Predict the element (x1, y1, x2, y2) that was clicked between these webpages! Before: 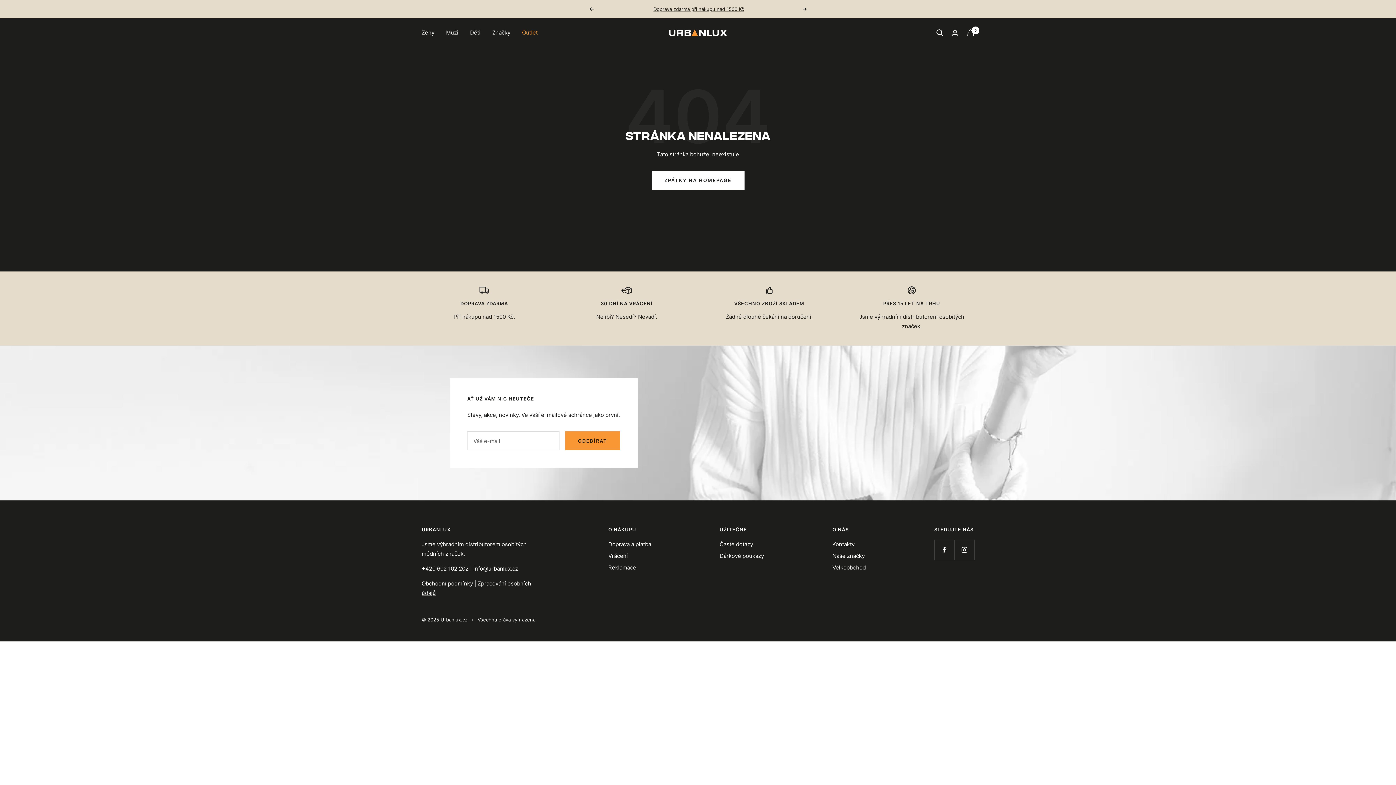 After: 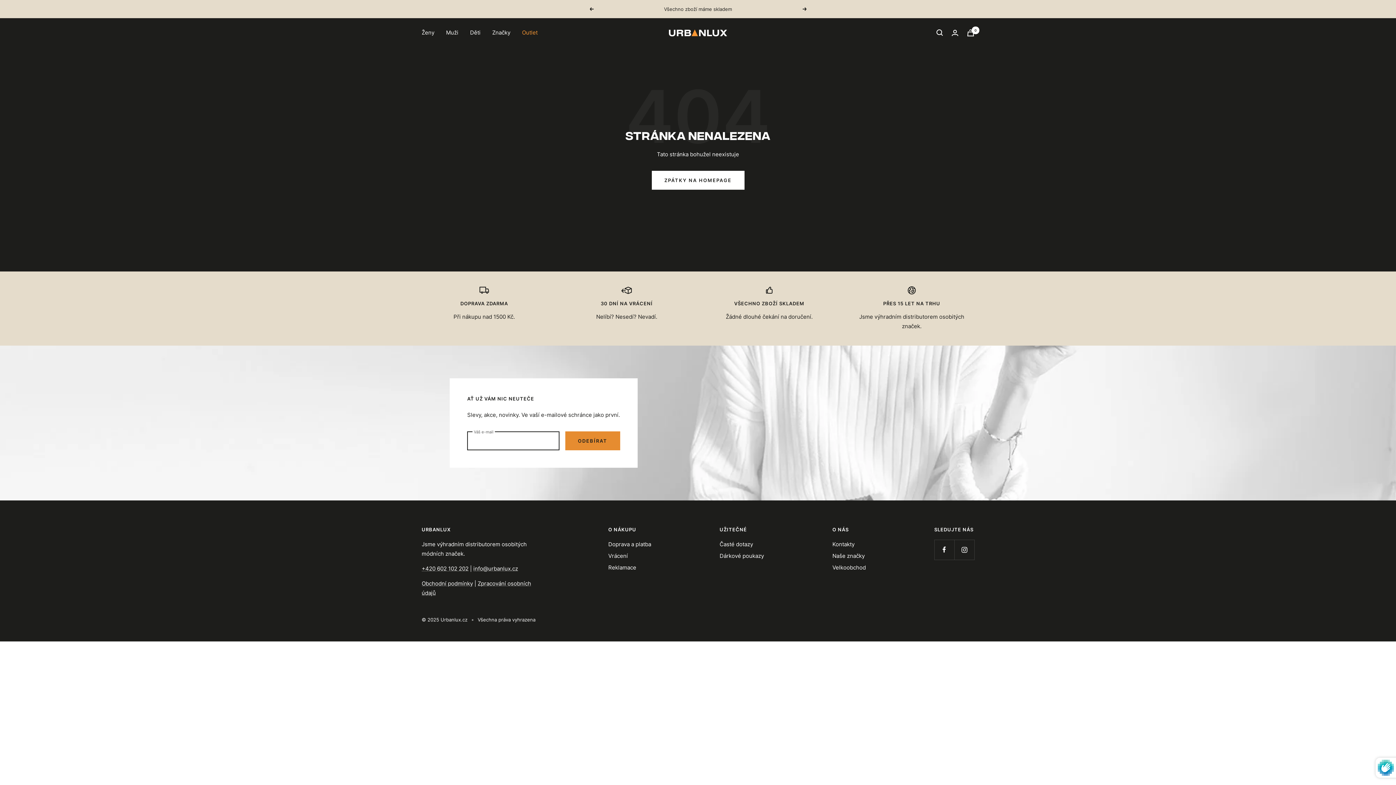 Action: bbox: (565, 431, 620, 450) label: ODEBÍRAT